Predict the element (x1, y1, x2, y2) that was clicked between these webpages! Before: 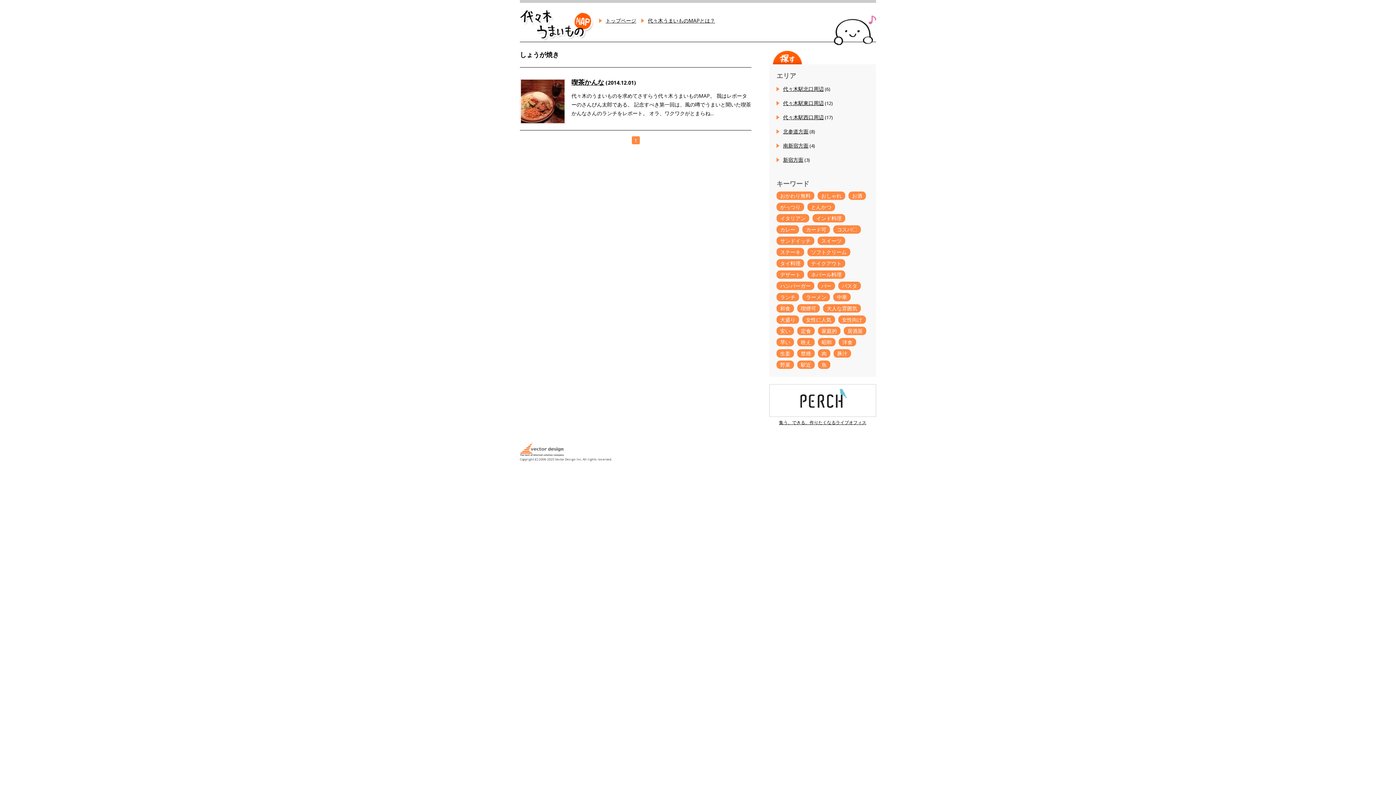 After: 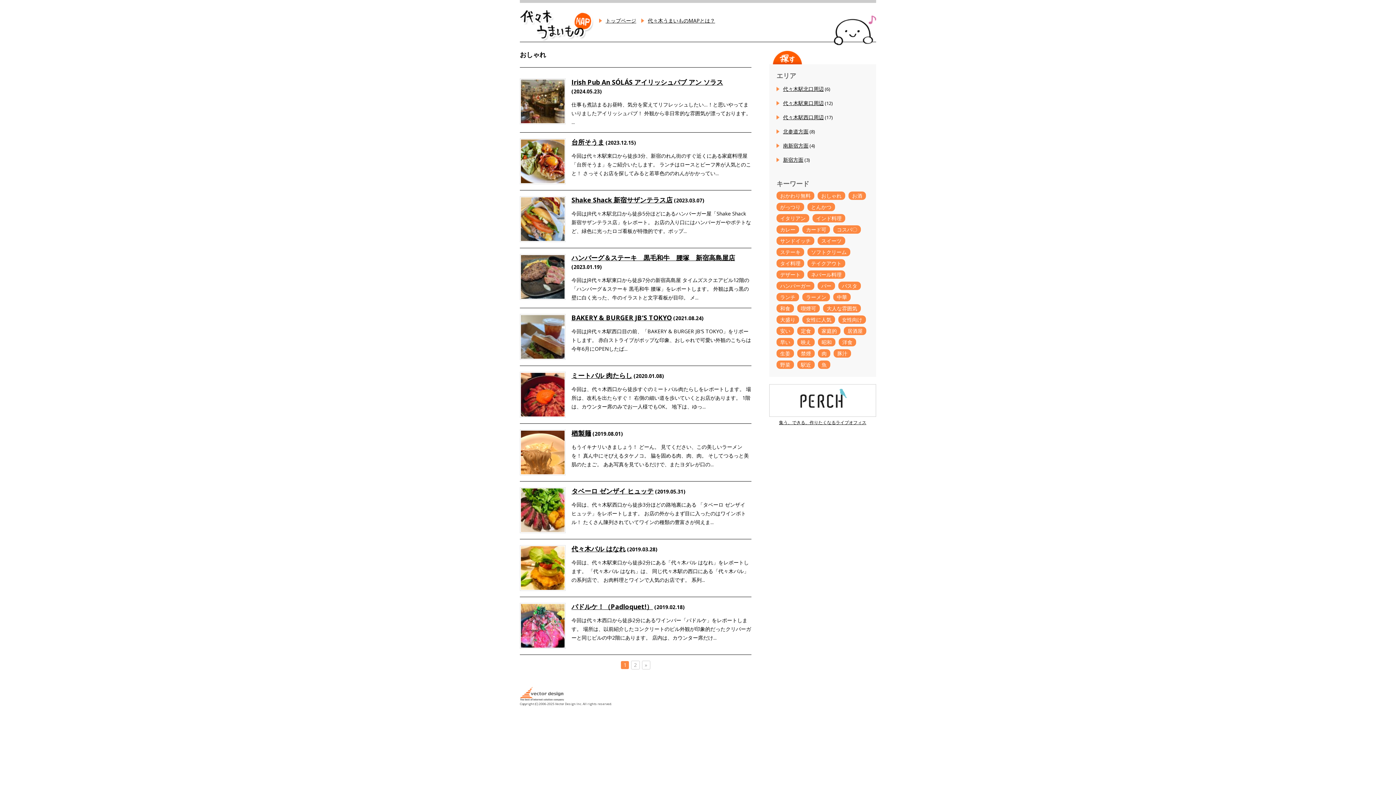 Action: label: おしゃれ (17個の項目) bbox: (817, 191, 845, 200)